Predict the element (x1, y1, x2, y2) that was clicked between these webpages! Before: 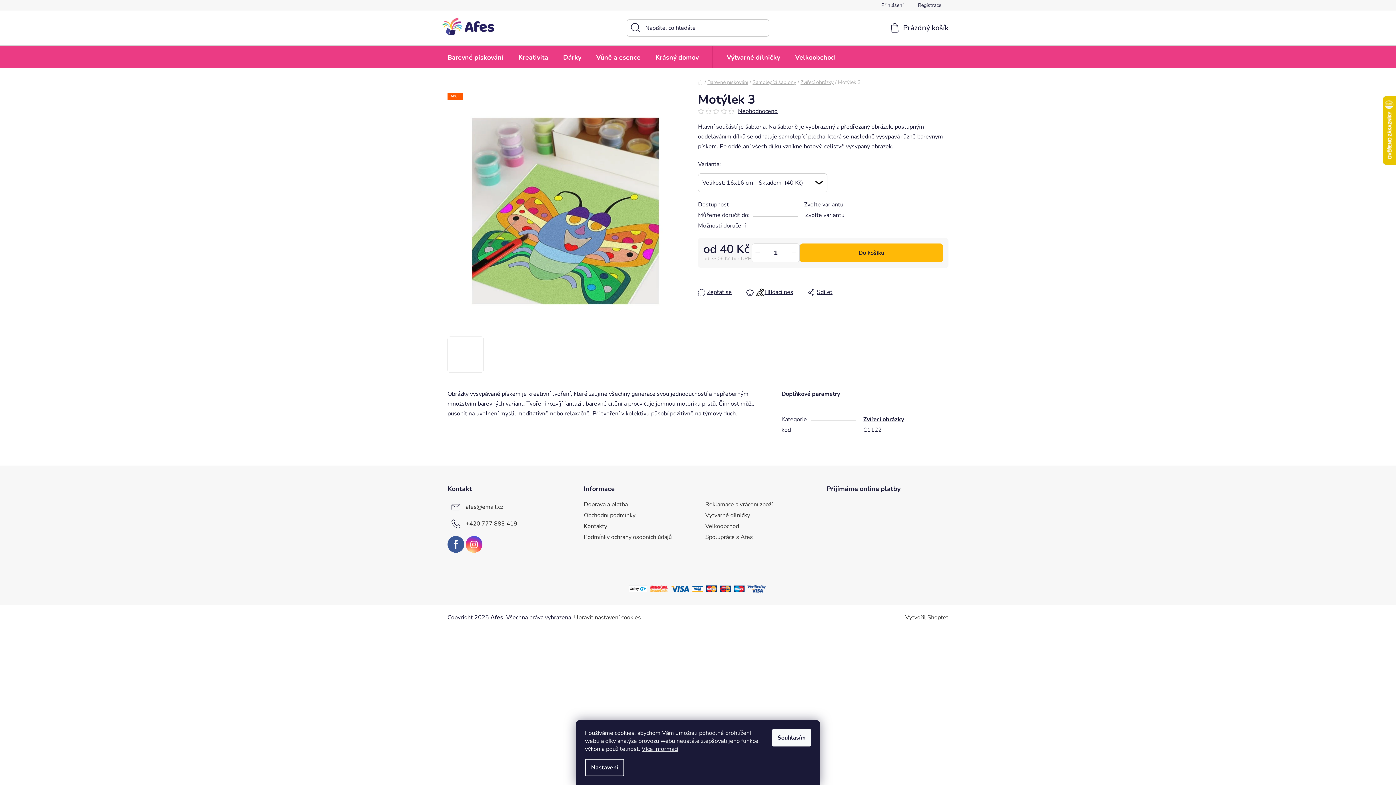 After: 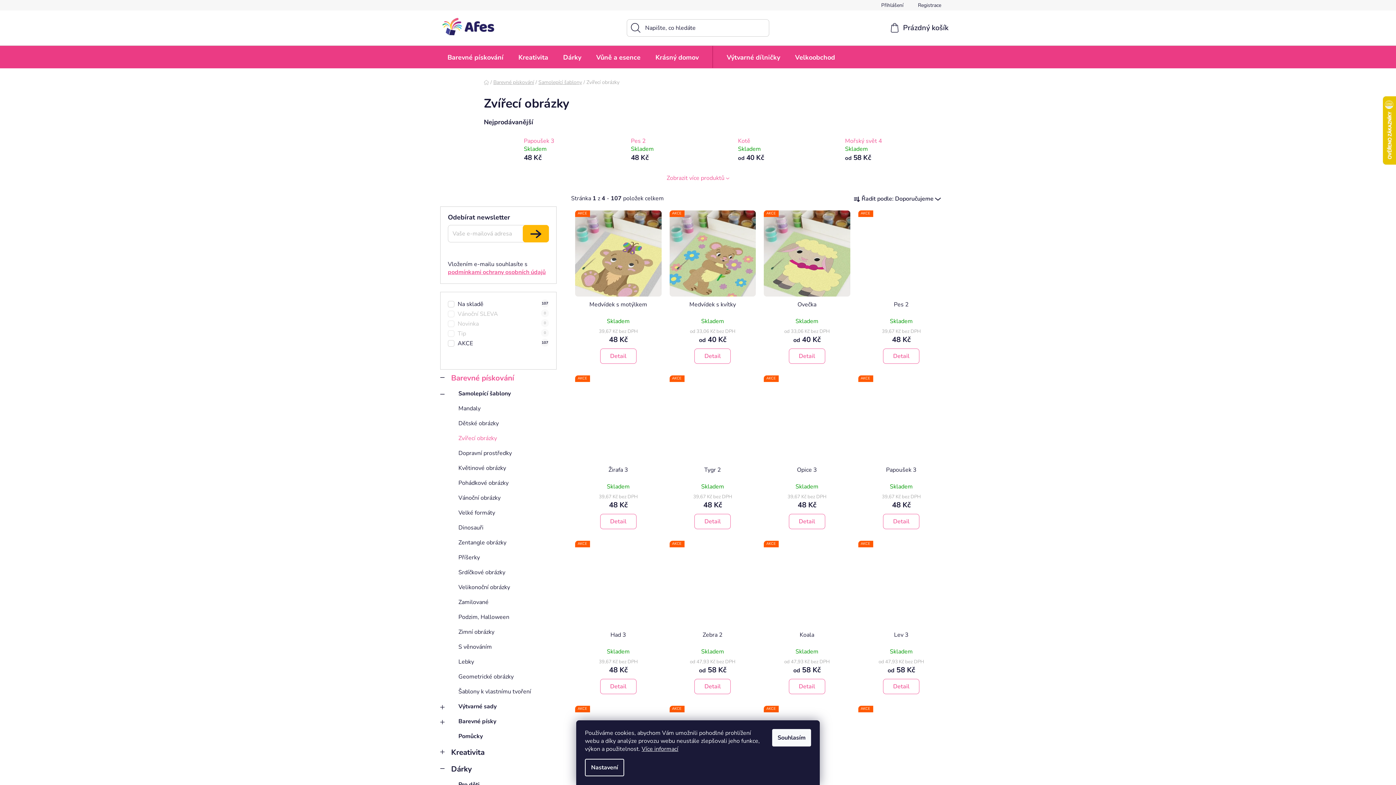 Action: bbox: (800, 78, 833, 85) label: Zvířecí obrázky